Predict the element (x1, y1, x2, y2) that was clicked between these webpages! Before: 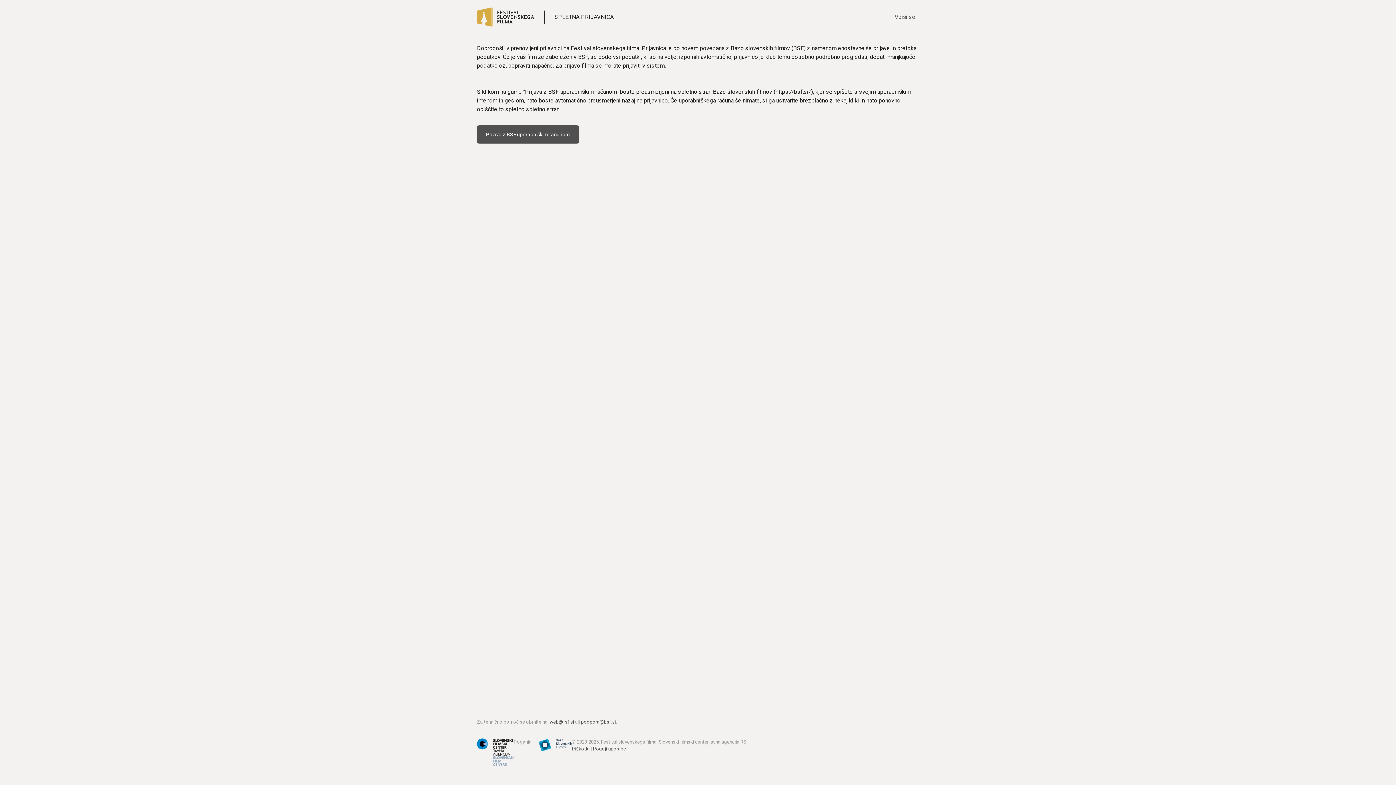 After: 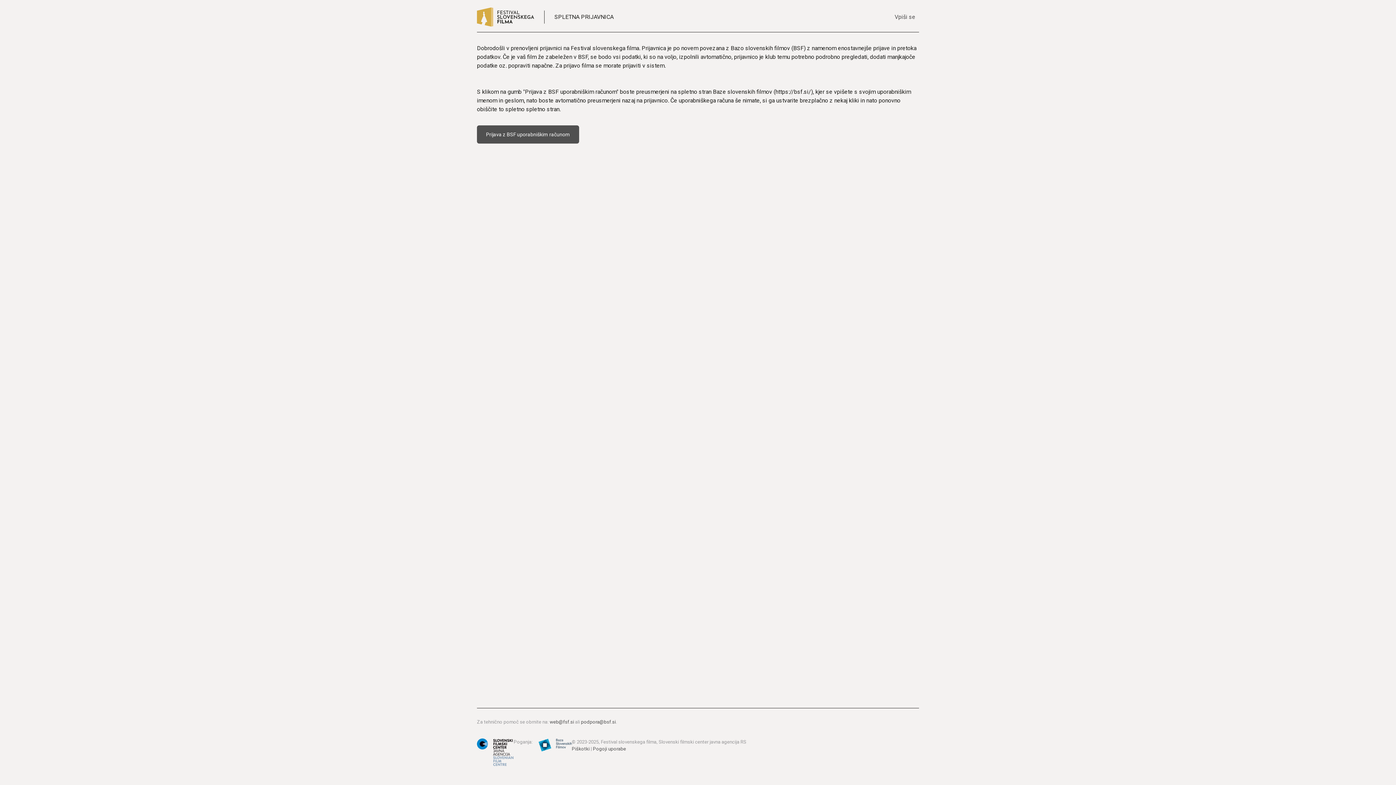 Action: bbox: (532, 738, 571, 766)